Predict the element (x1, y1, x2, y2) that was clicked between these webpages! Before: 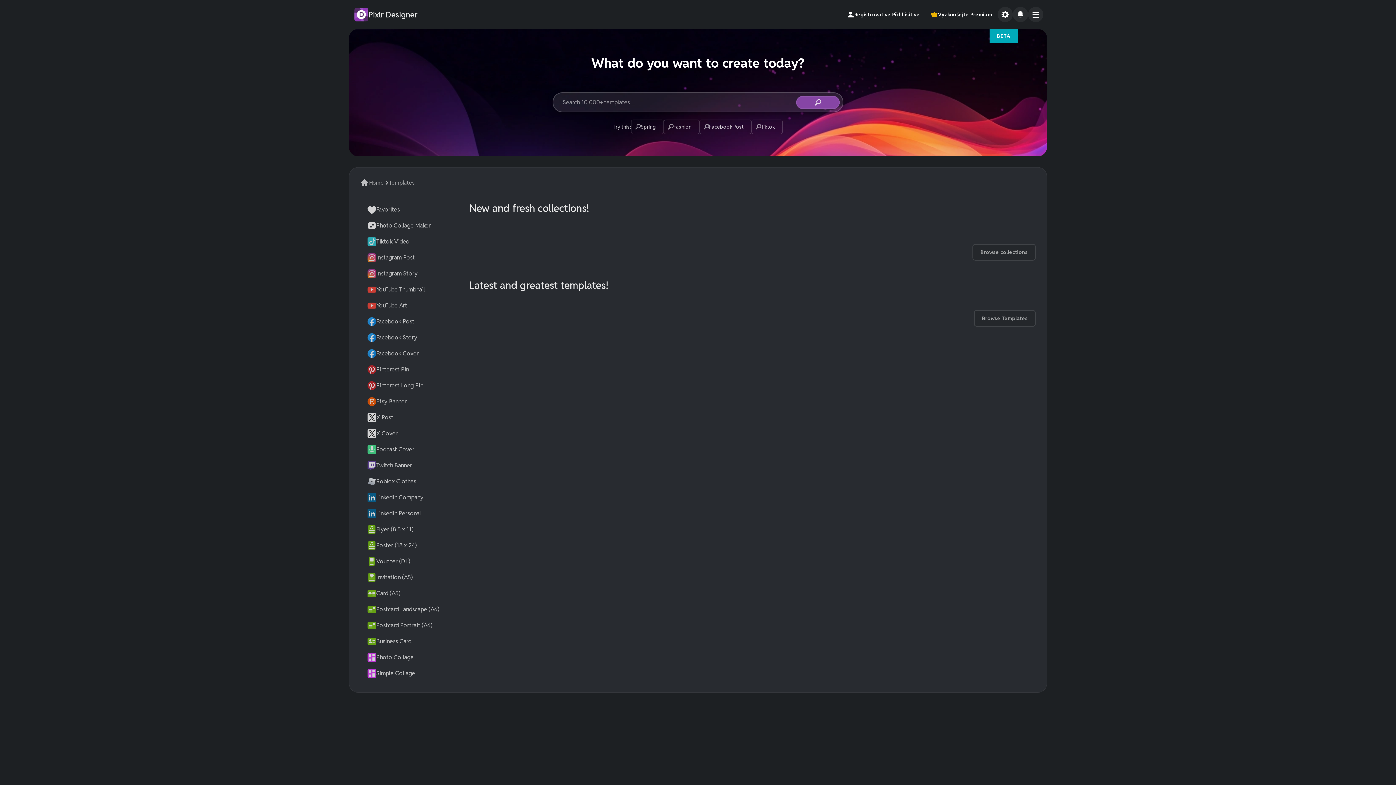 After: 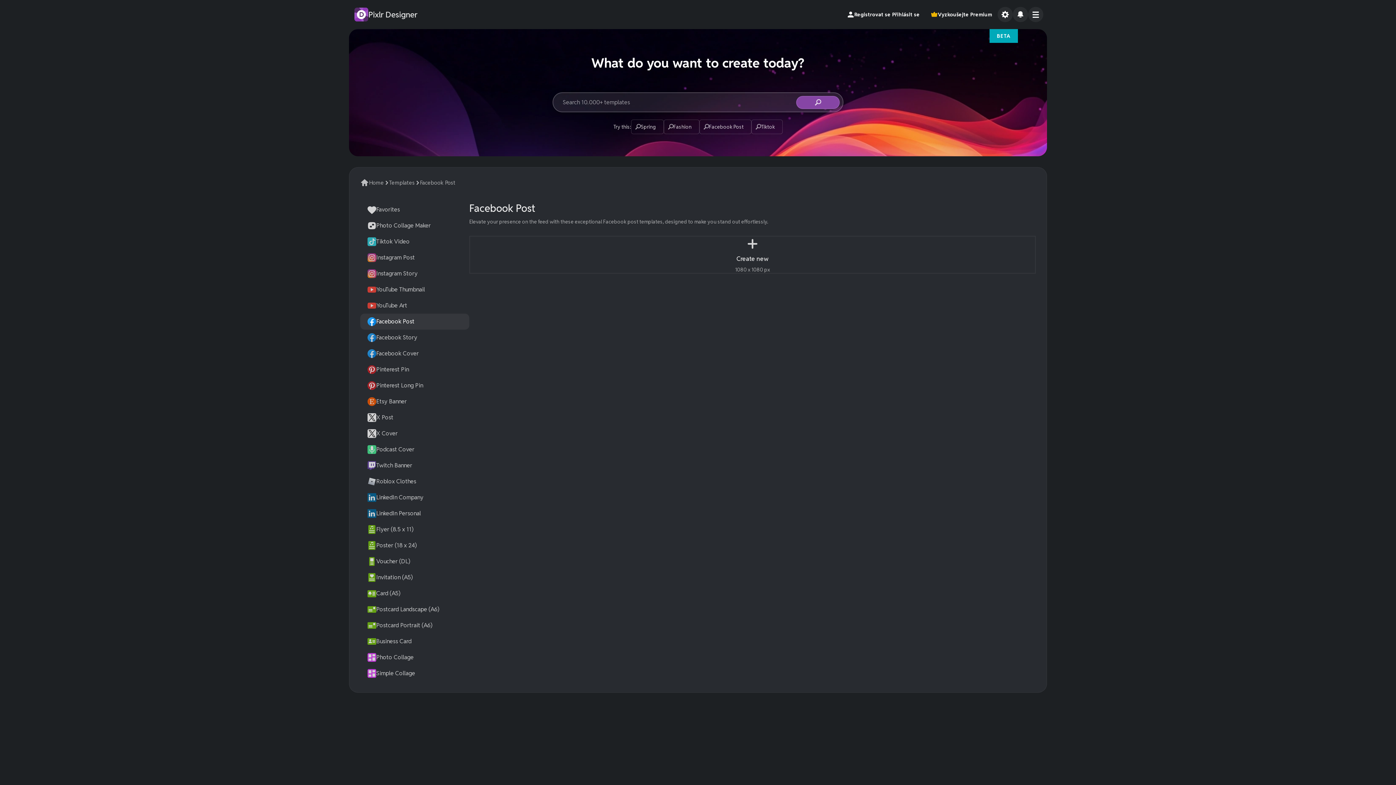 Action: bbox: (360, 313, 469, 329) label: Facebook Post